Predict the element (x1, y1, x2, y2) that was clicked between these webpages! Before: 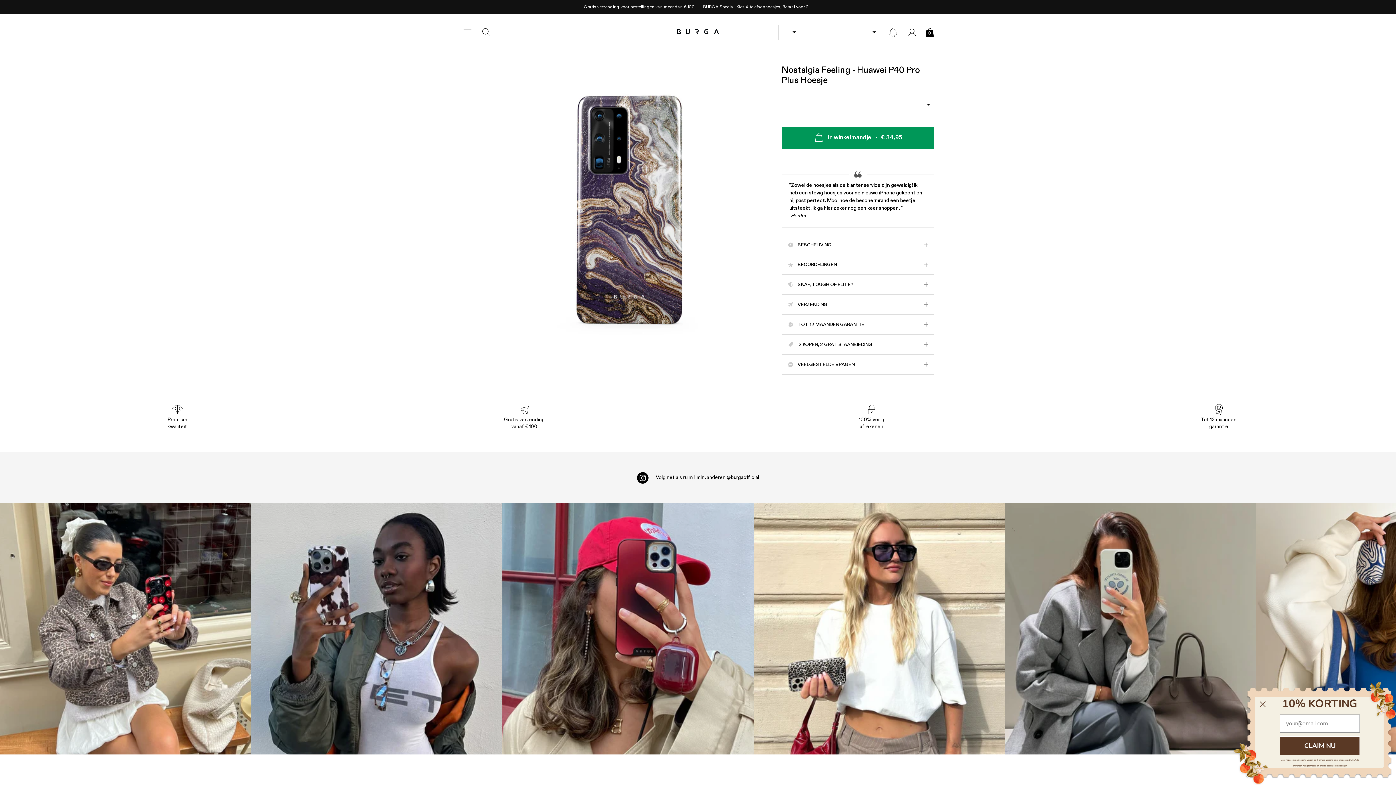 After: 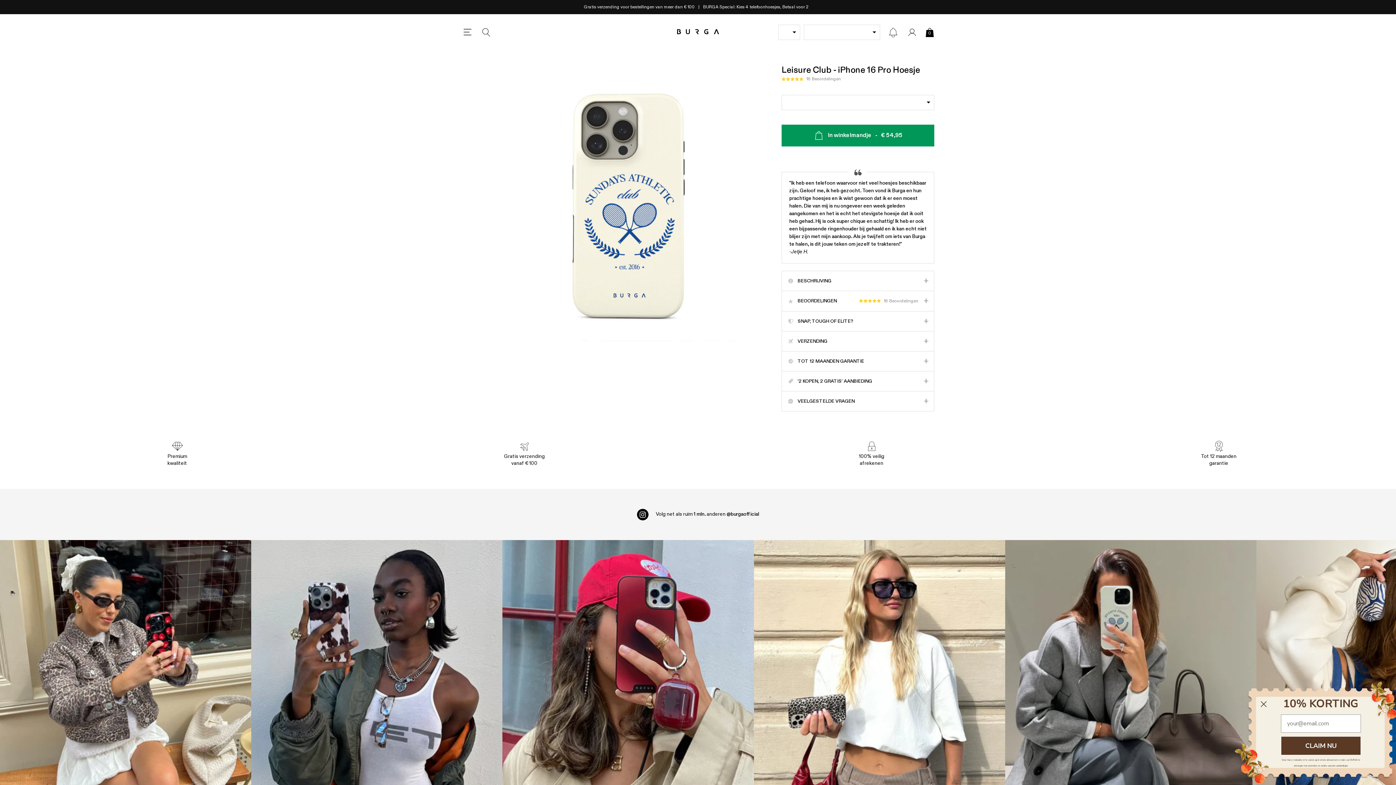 Action: bbox: (1005, 503, 1256, 754) label: Instagram Feed 5